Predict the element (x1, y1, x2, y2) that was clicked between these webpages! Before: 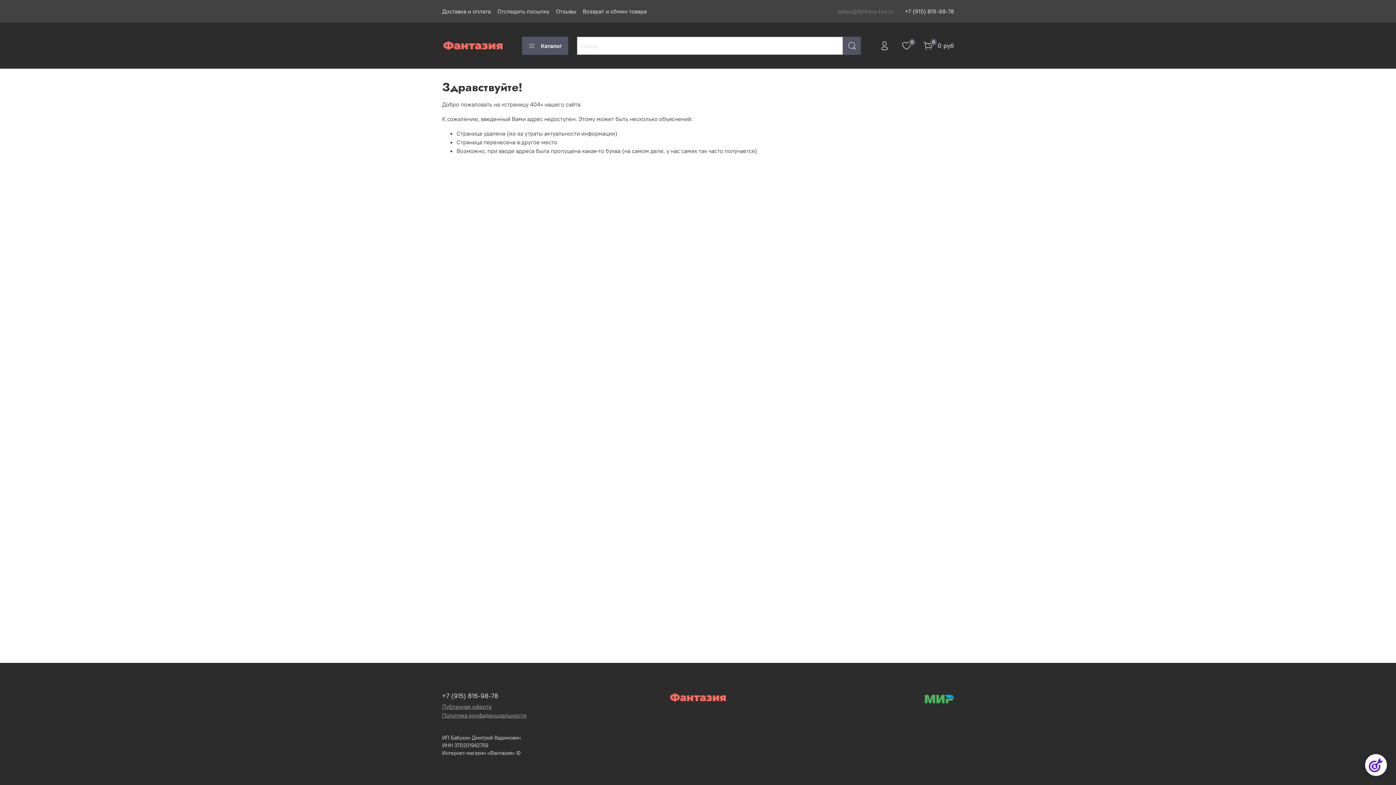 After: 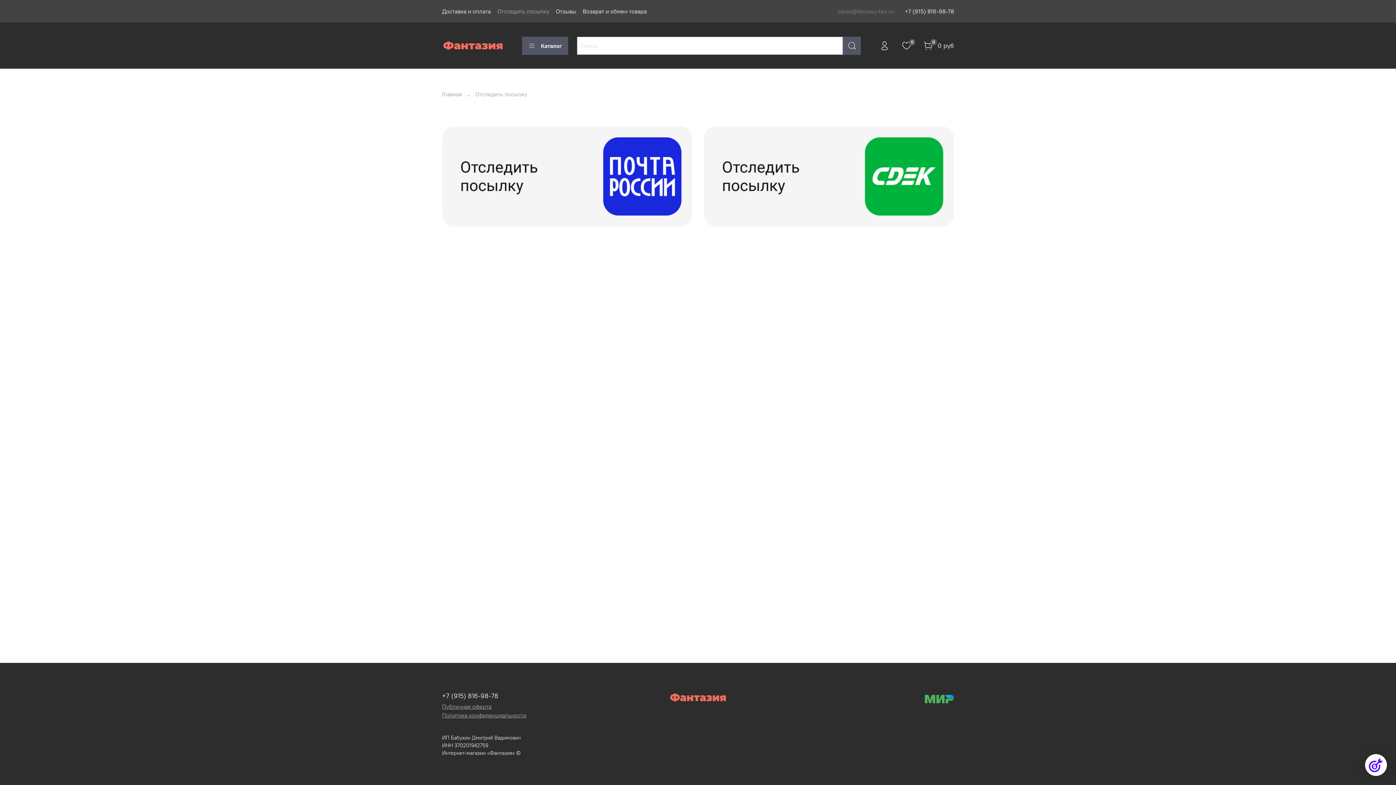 Action: label: Отследить посылку bbox: (497, 7, 549, 14)